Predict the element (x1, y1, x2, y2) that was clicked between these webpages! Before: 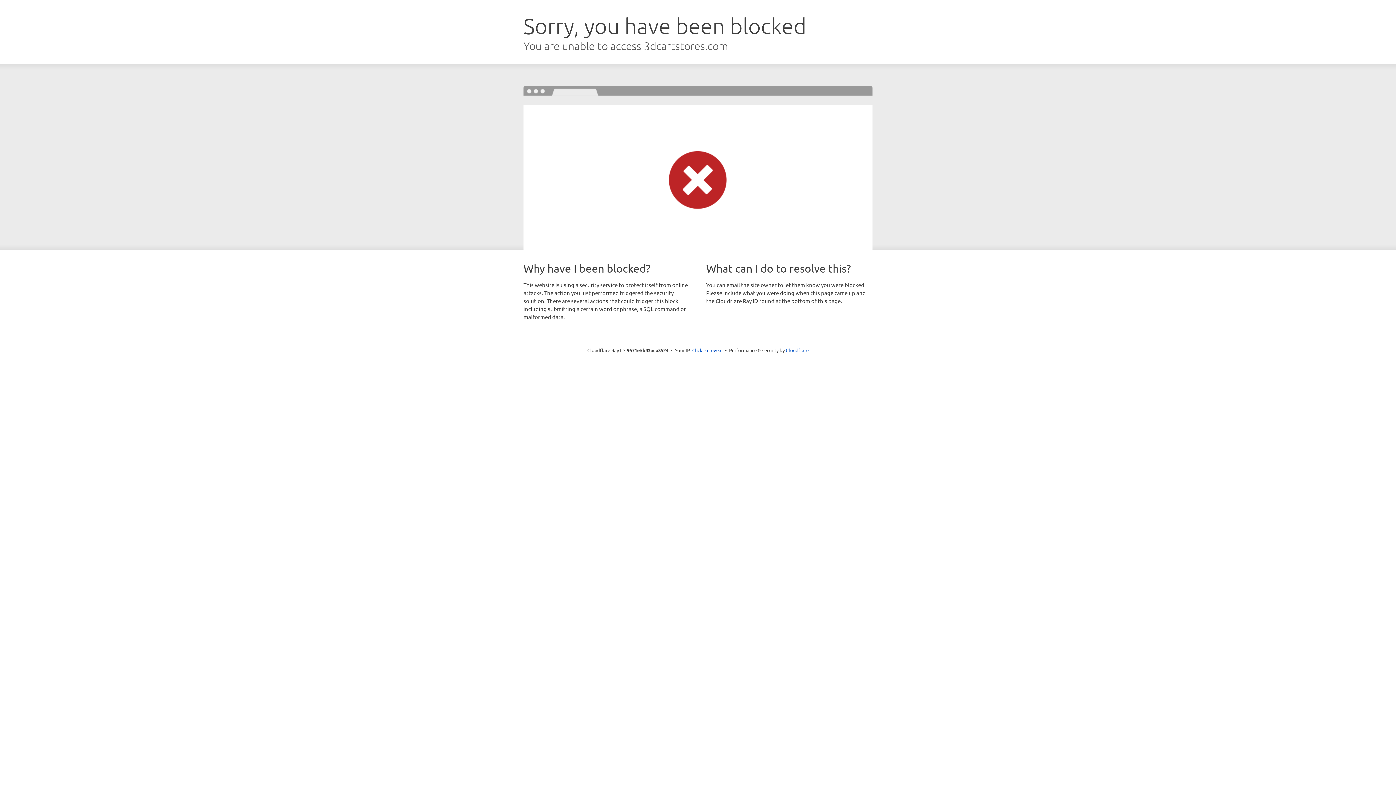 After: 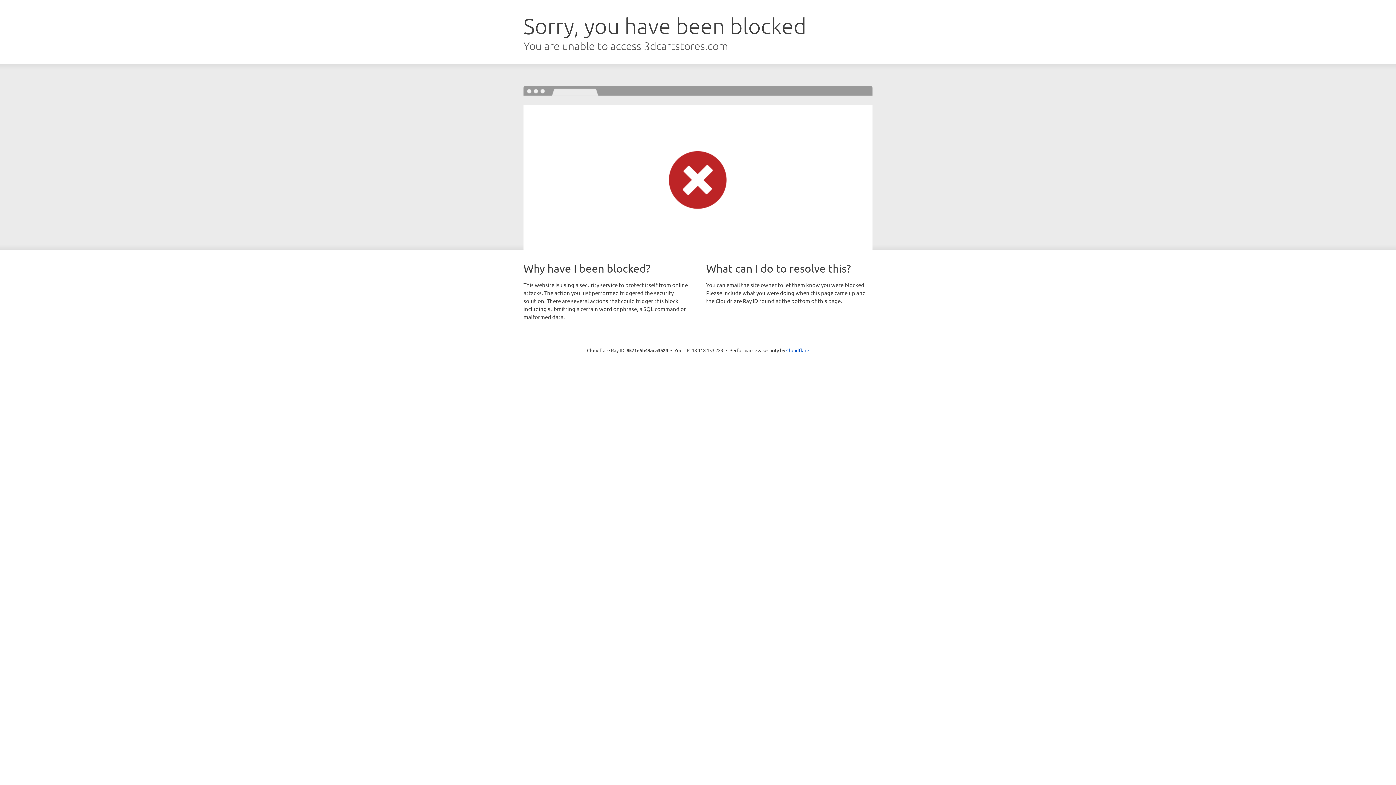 Action: bbox: (692, 346, 722, 353) label: Click to reveal